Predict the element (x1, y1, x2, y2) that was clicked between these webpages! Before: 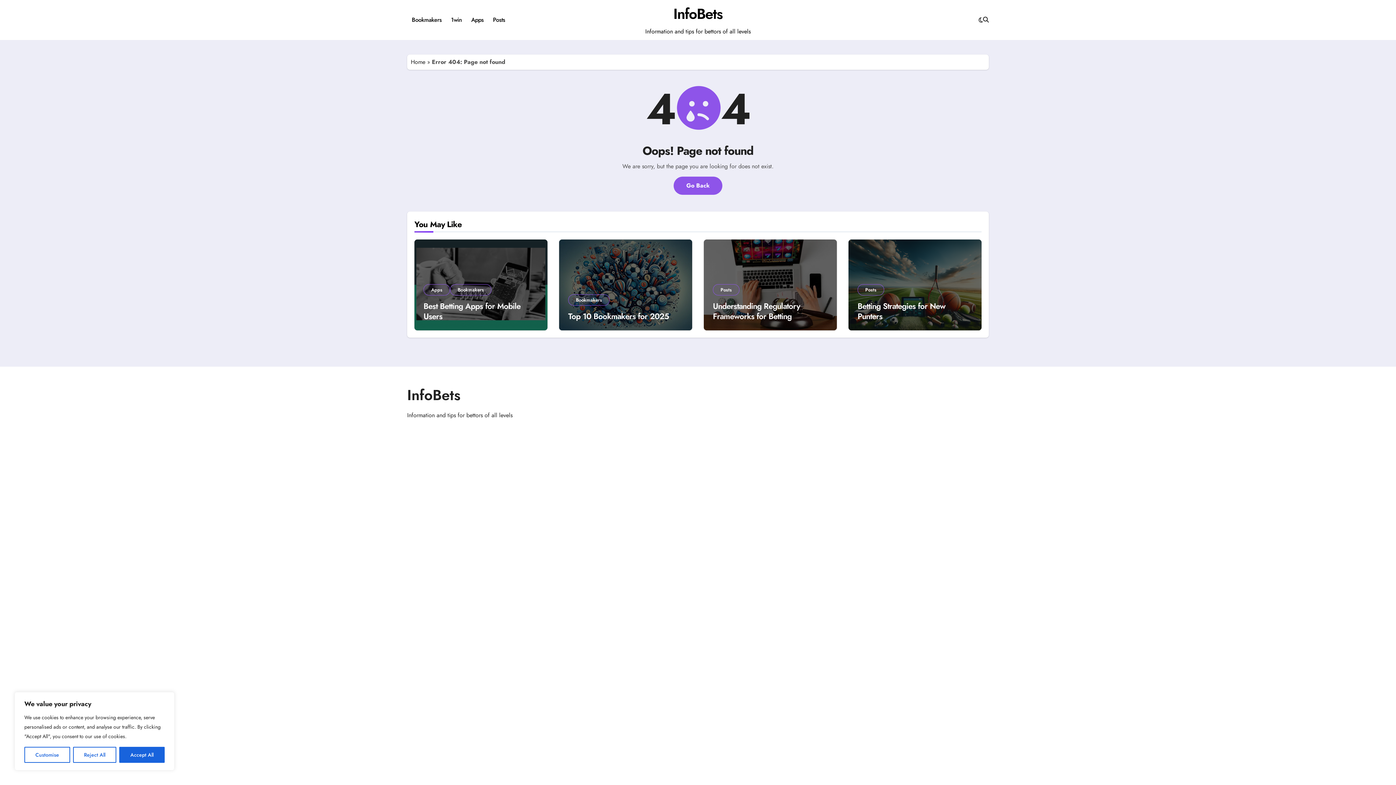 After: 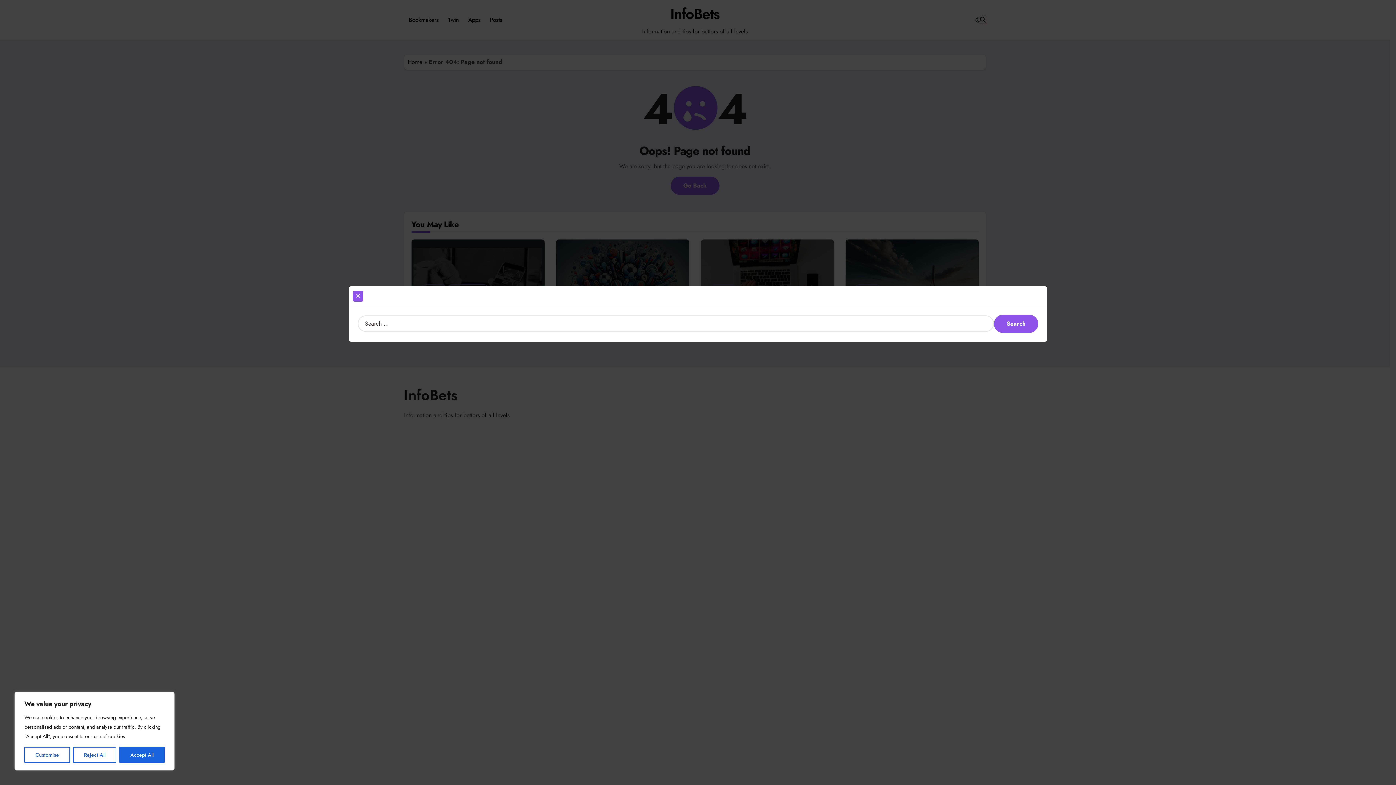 Action: bbox: (983, 16, 989, 24)